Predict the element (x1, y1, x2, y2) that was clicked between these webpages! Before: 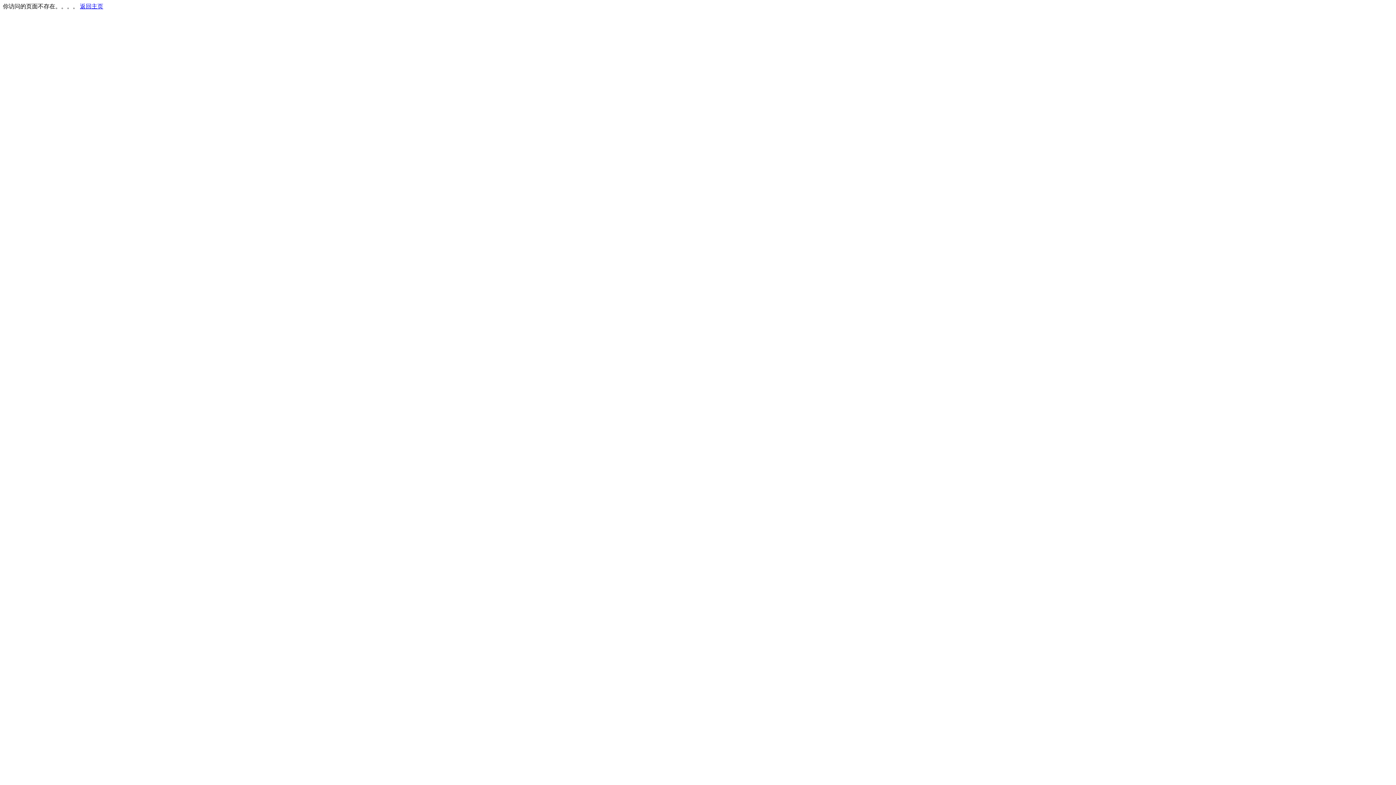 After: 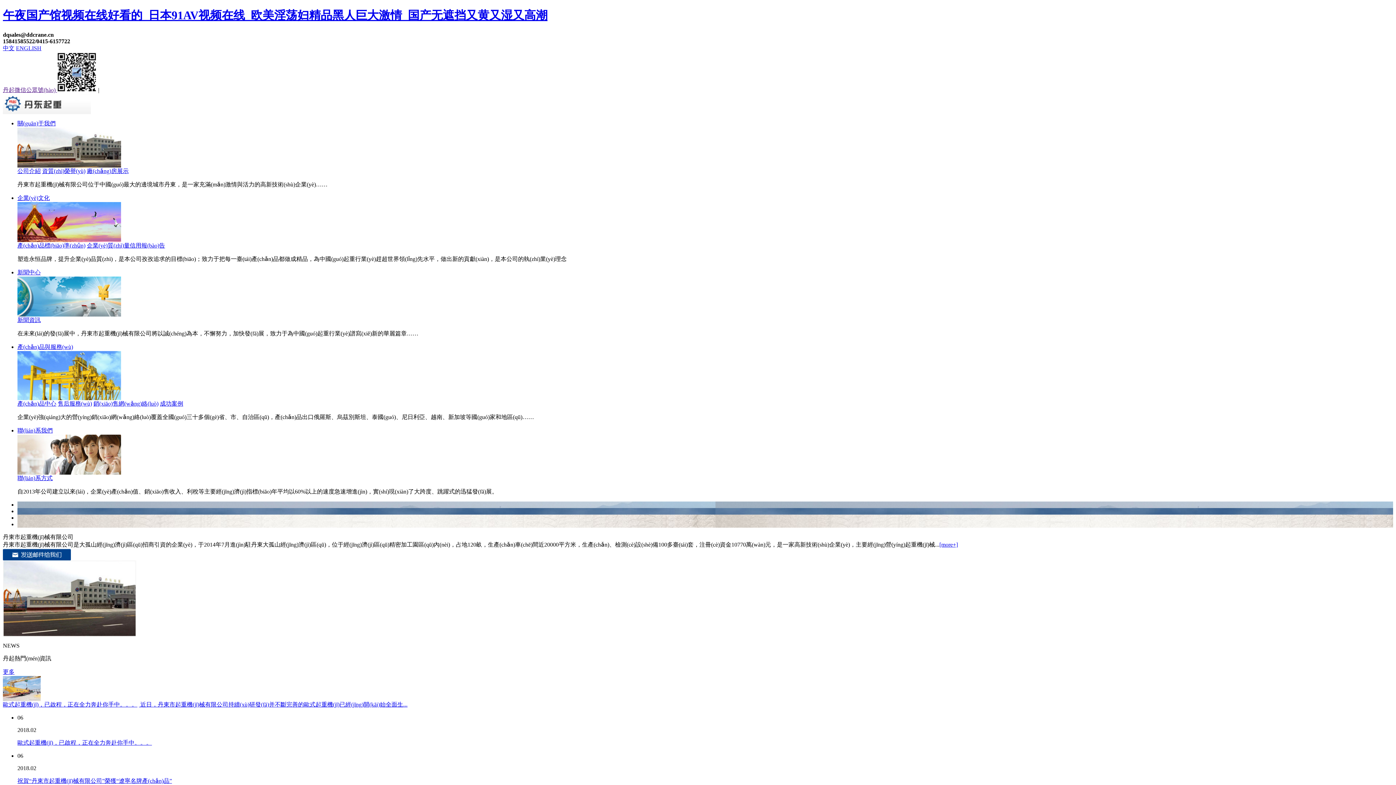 Action: label: 返回主页 bbox: (80, 3, 103, 9)